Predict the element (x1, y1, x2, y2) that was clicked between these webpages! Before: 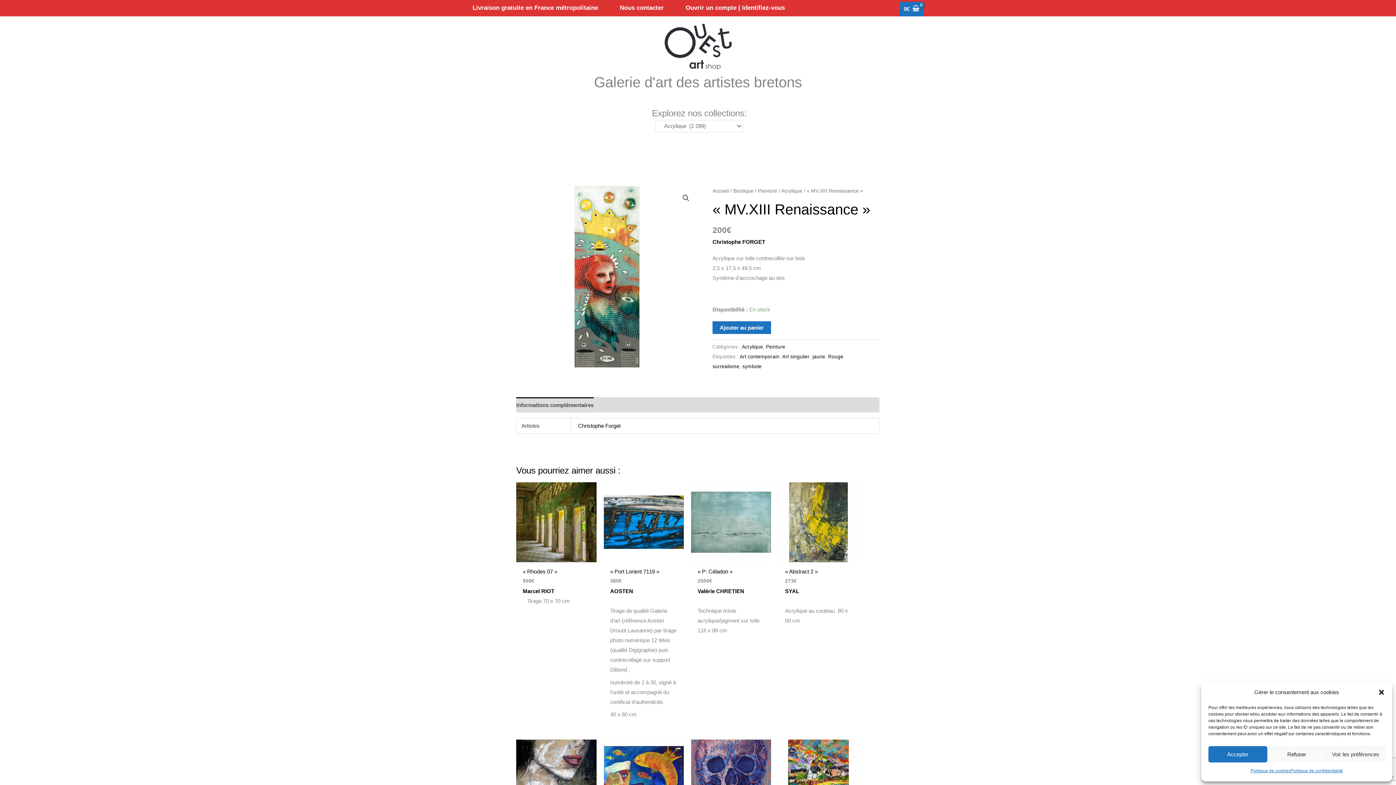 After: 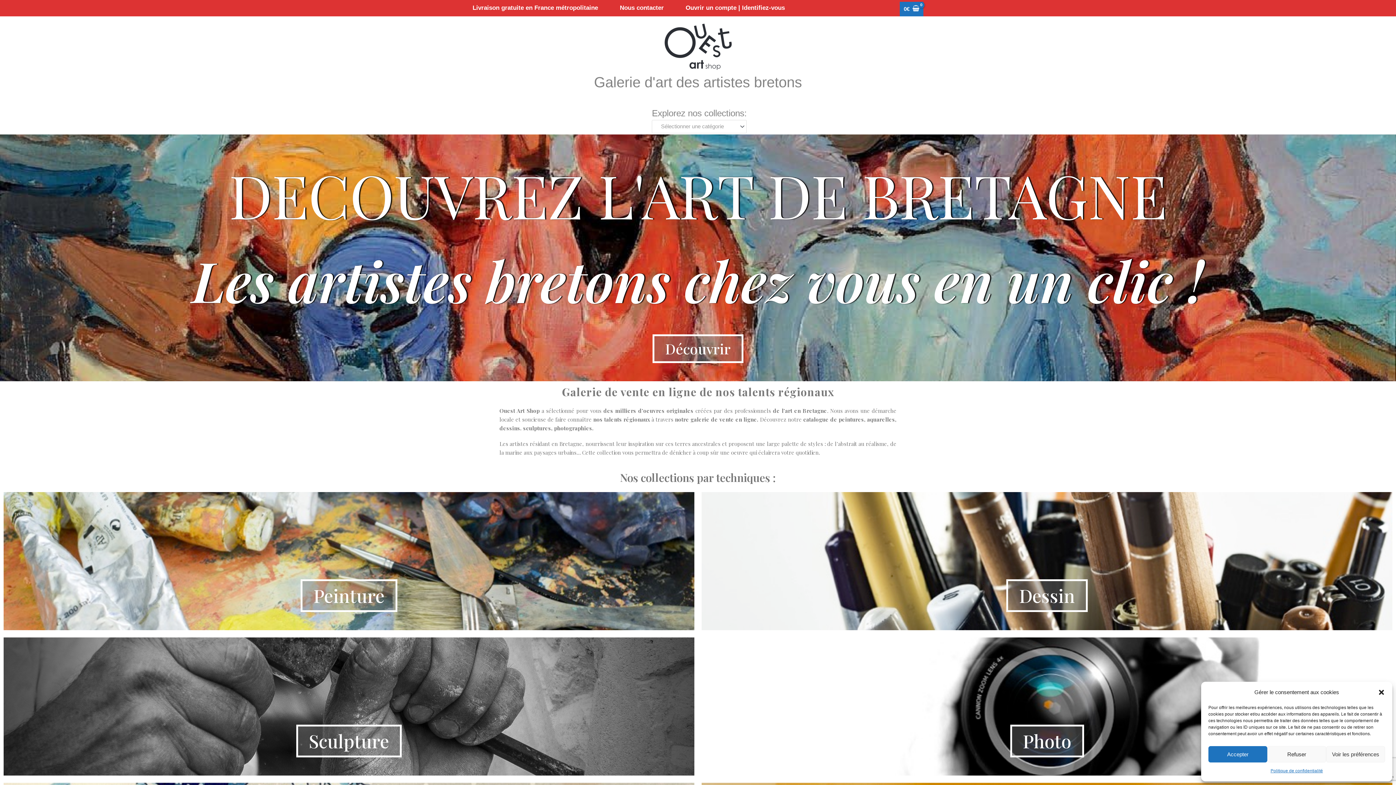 Action: bbox: (712, 188, 729, 193) label: Accueil